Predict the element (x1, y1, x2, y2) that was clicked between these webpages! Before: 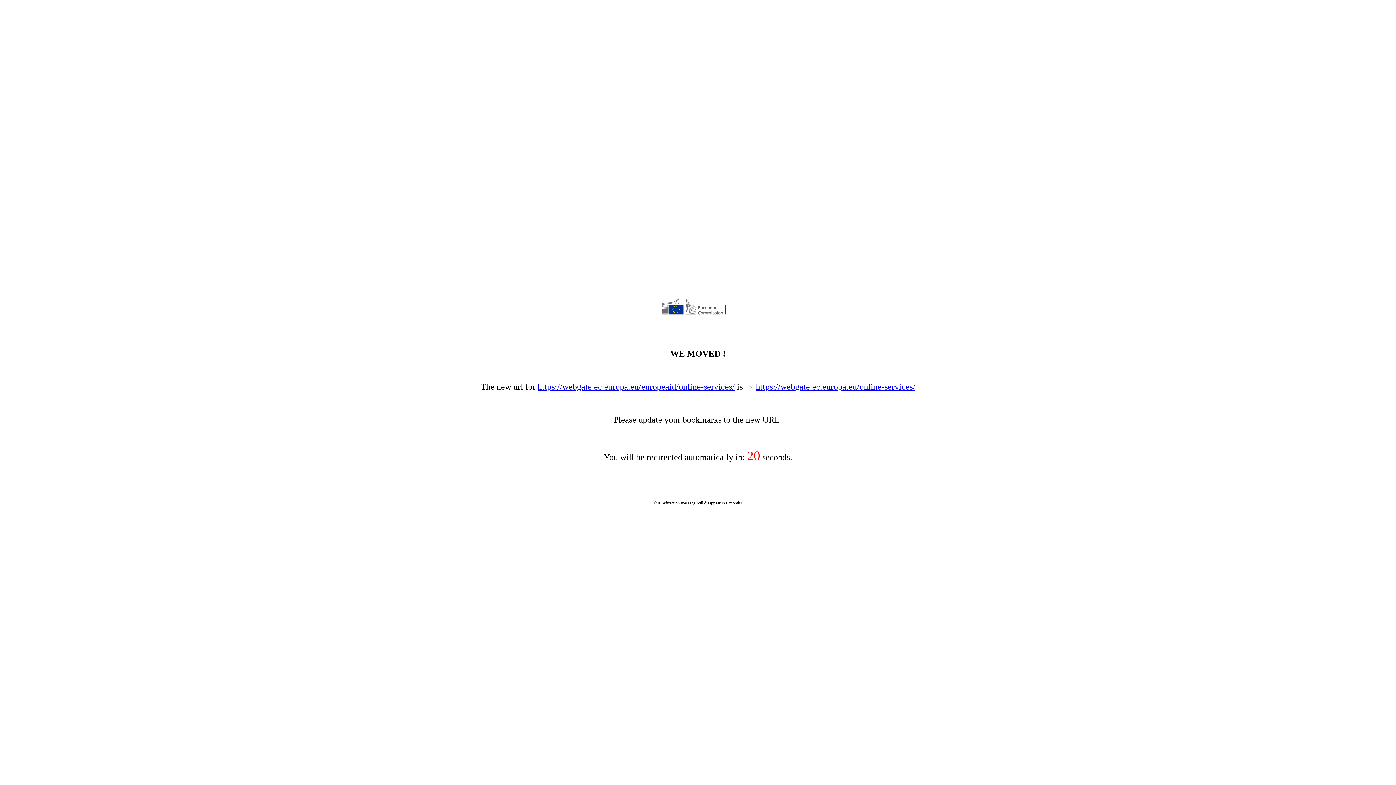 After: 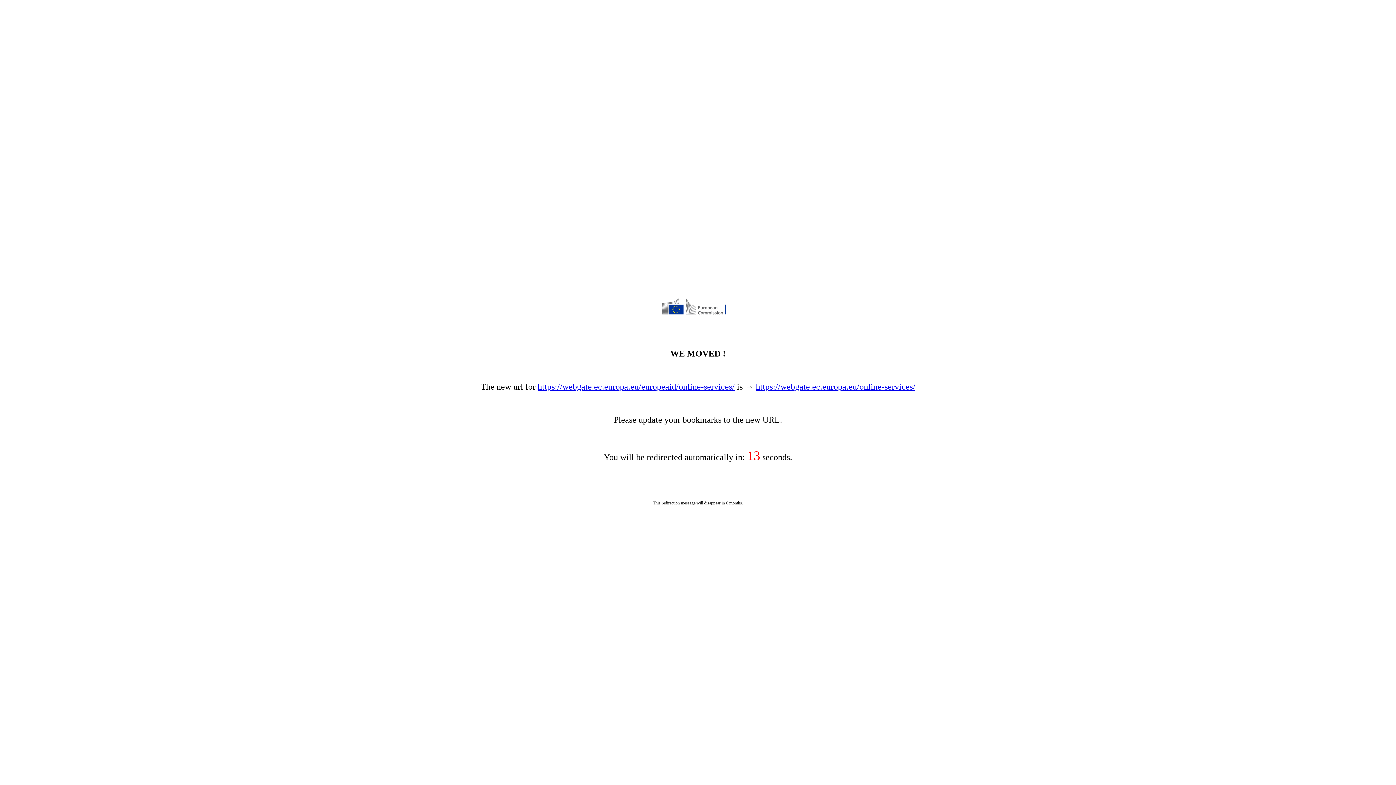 Action: bbox: (537, 382, 734, 391) label: https://webgate.ec.europa.eu/europeaid/online-services/